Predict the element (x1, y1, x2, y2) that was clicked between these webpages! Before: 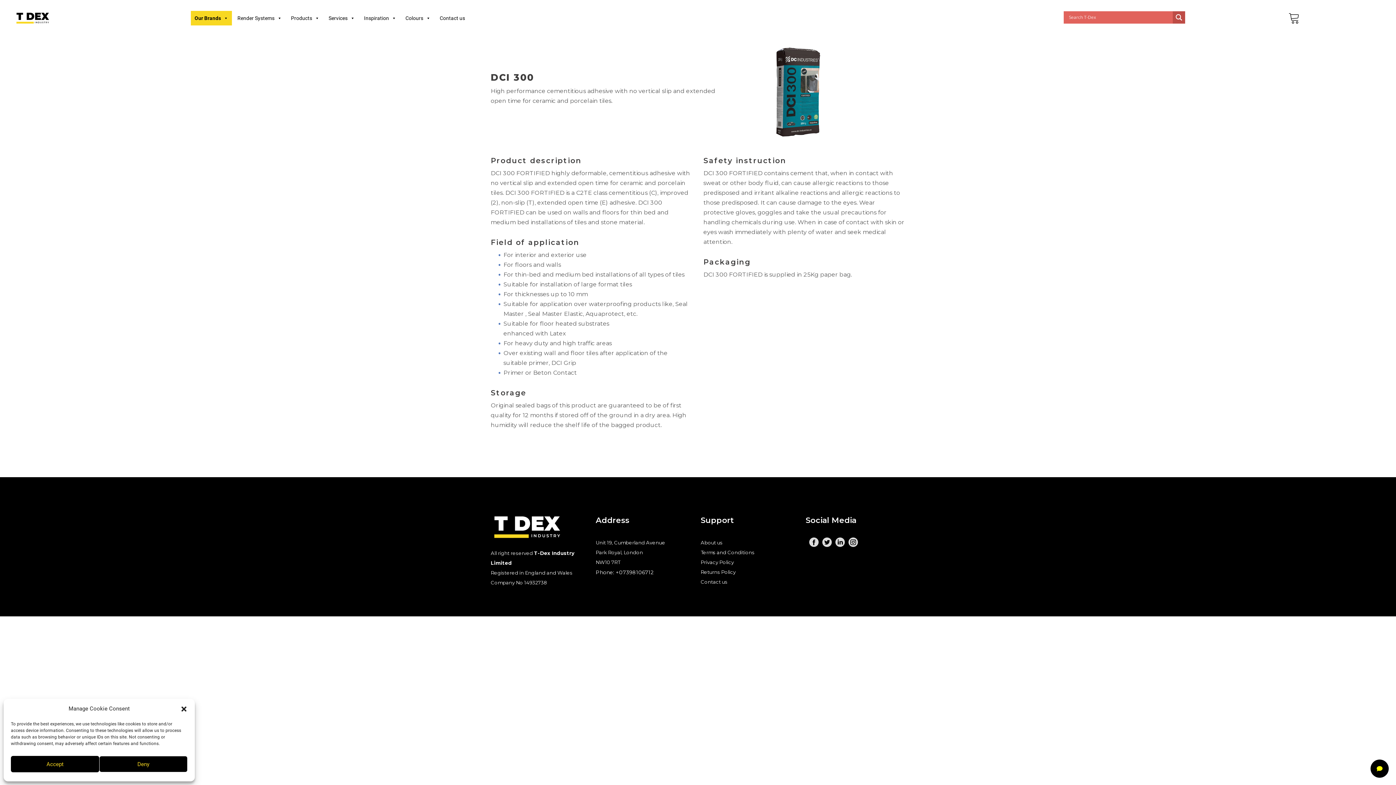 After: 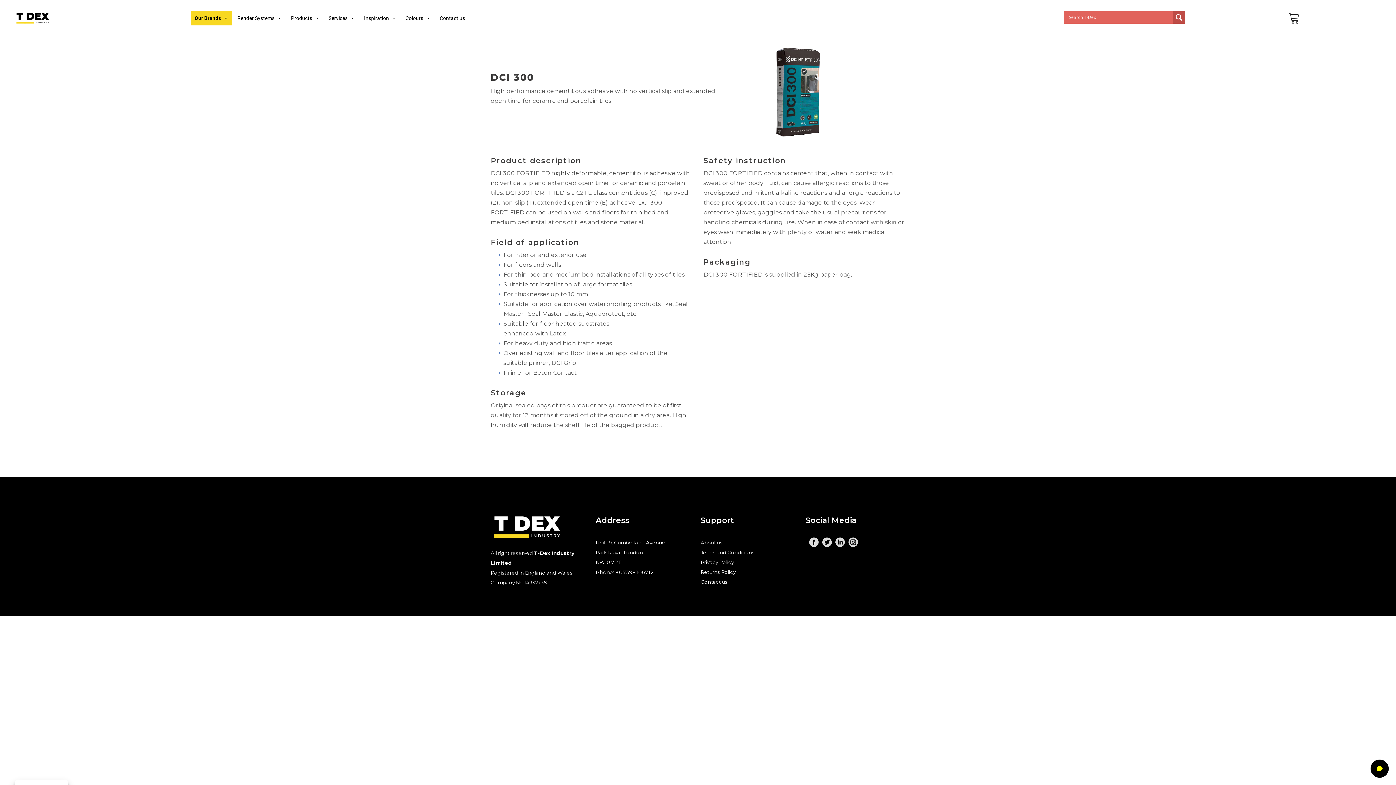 Action: label: Close dialog bbox: (180, 705, 187, 712)